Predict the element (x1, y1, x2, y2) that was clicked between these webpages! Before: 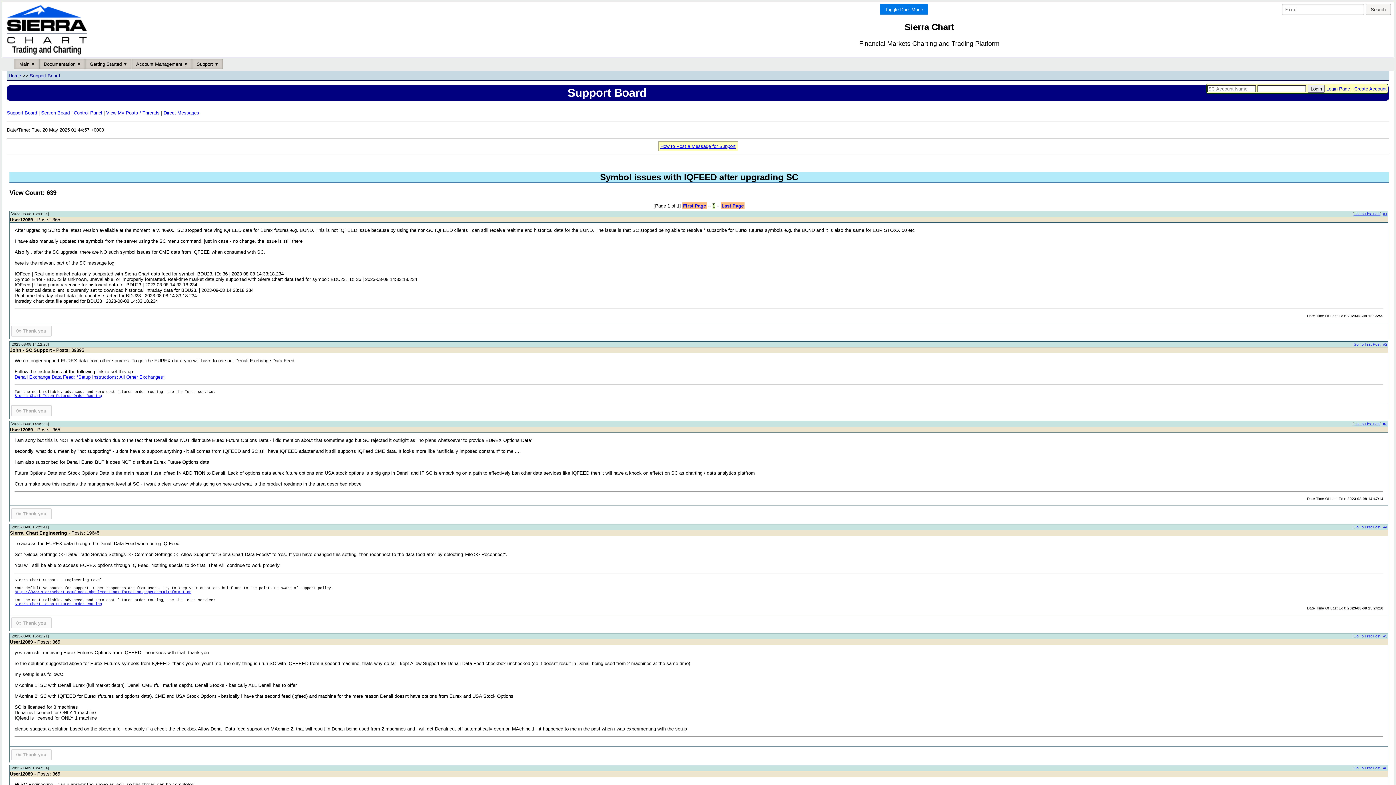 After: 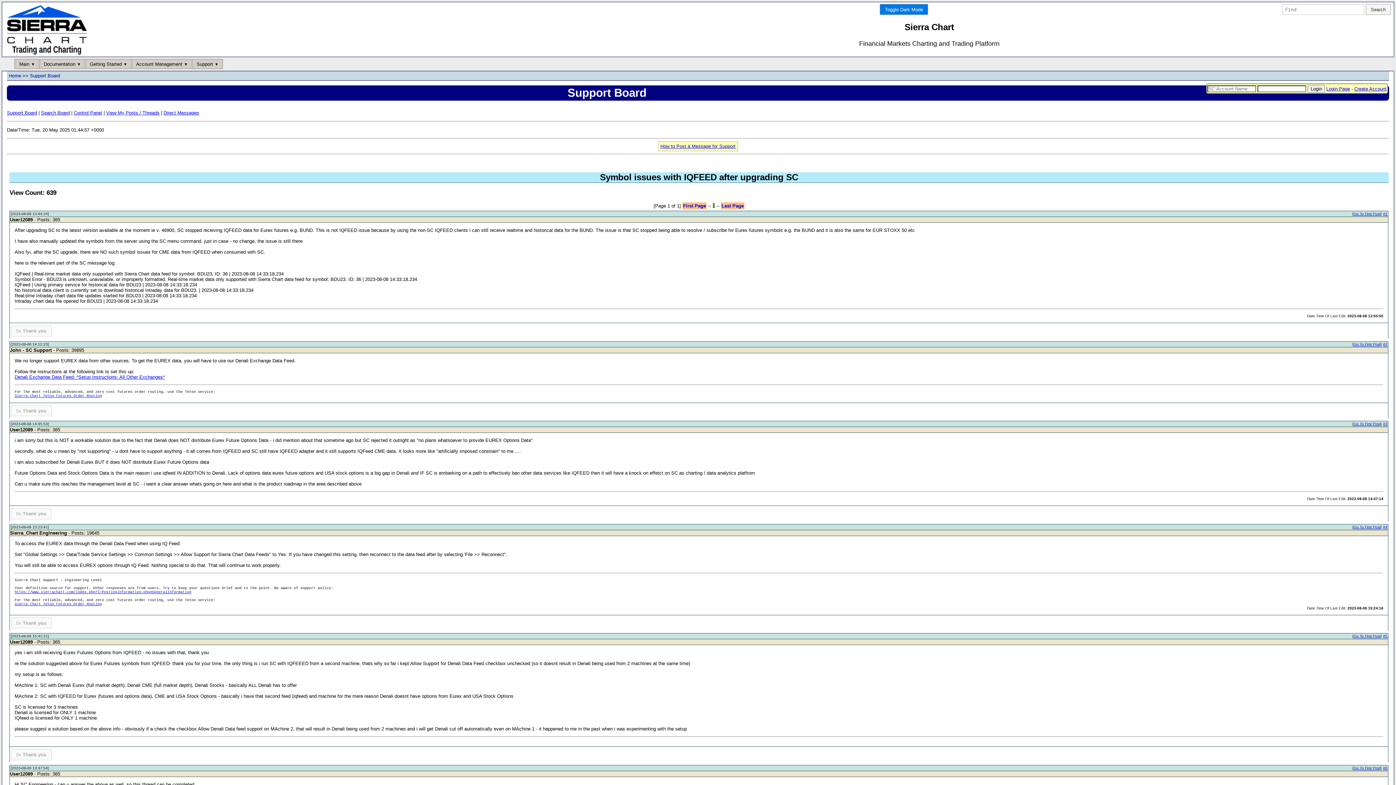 Action: label: Login Page bbox: (1326, 86, 1350, 91)